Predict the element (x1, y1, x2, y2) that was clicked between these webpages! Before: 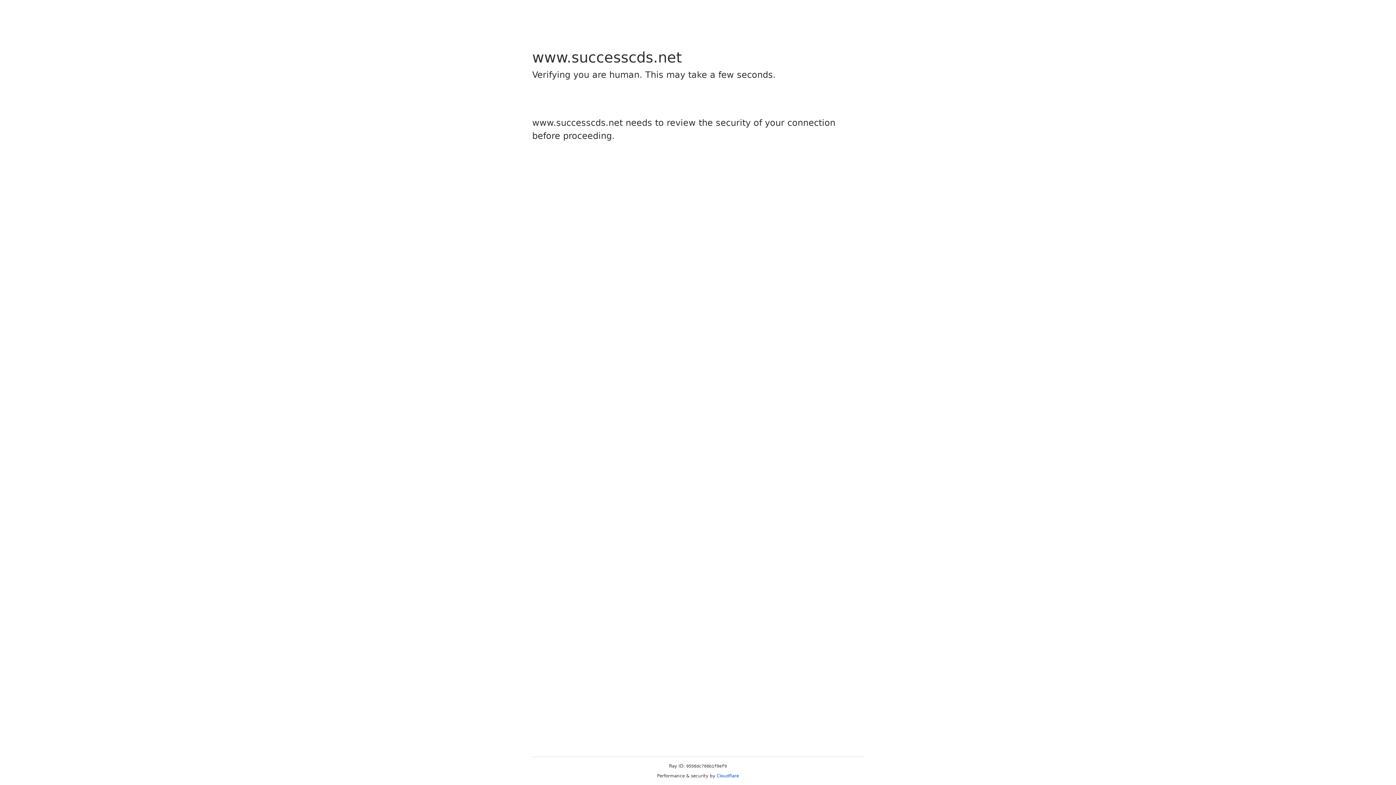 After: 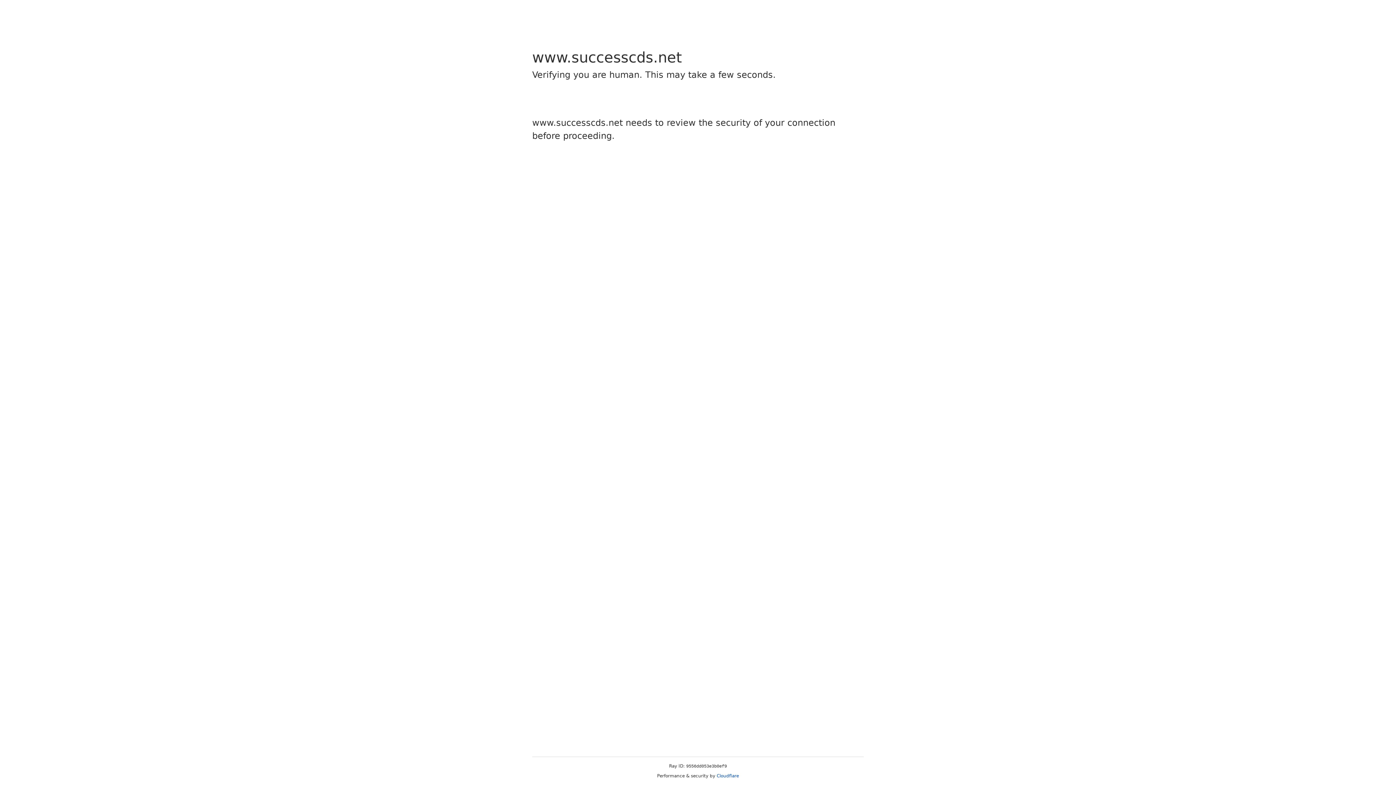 Action: label: Cloudflare bbox: (716, 773, 739, 778)